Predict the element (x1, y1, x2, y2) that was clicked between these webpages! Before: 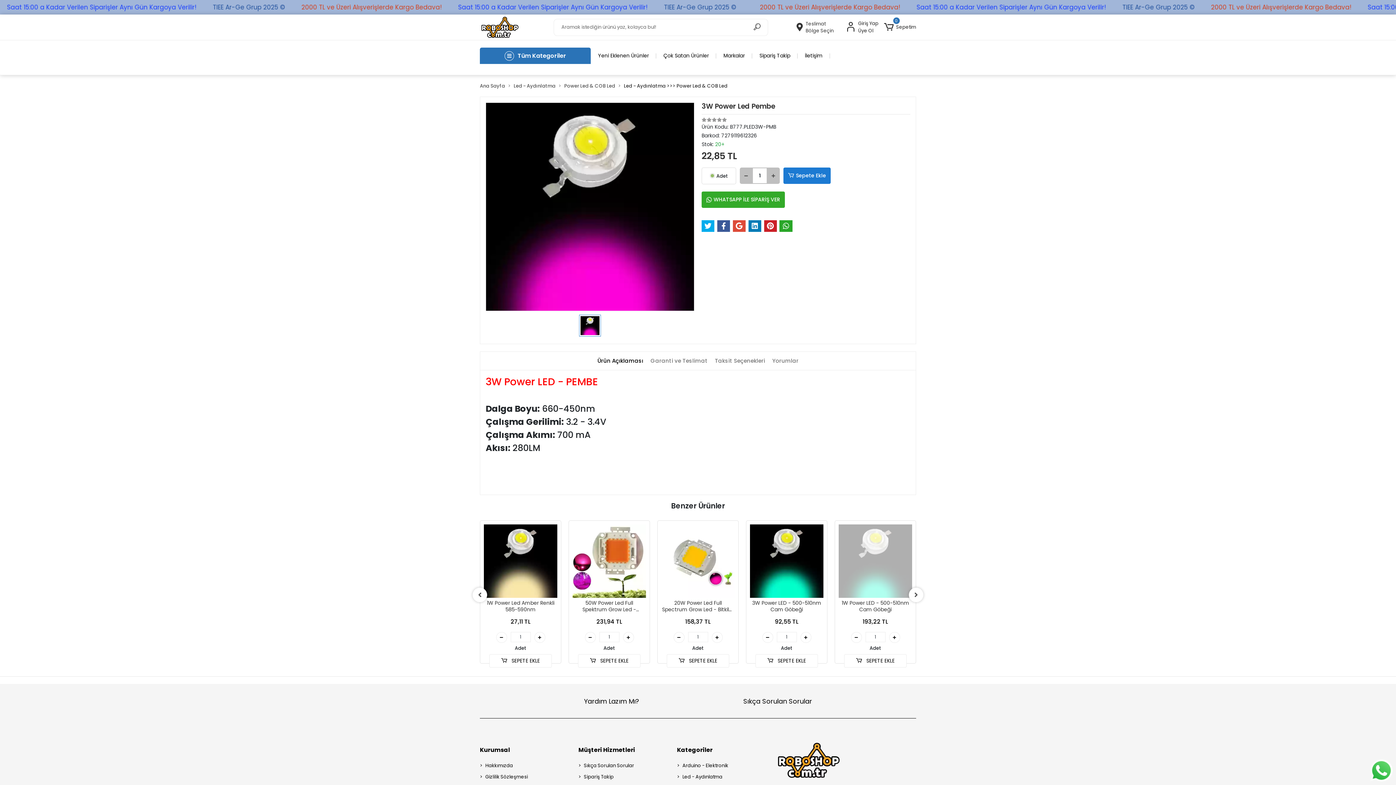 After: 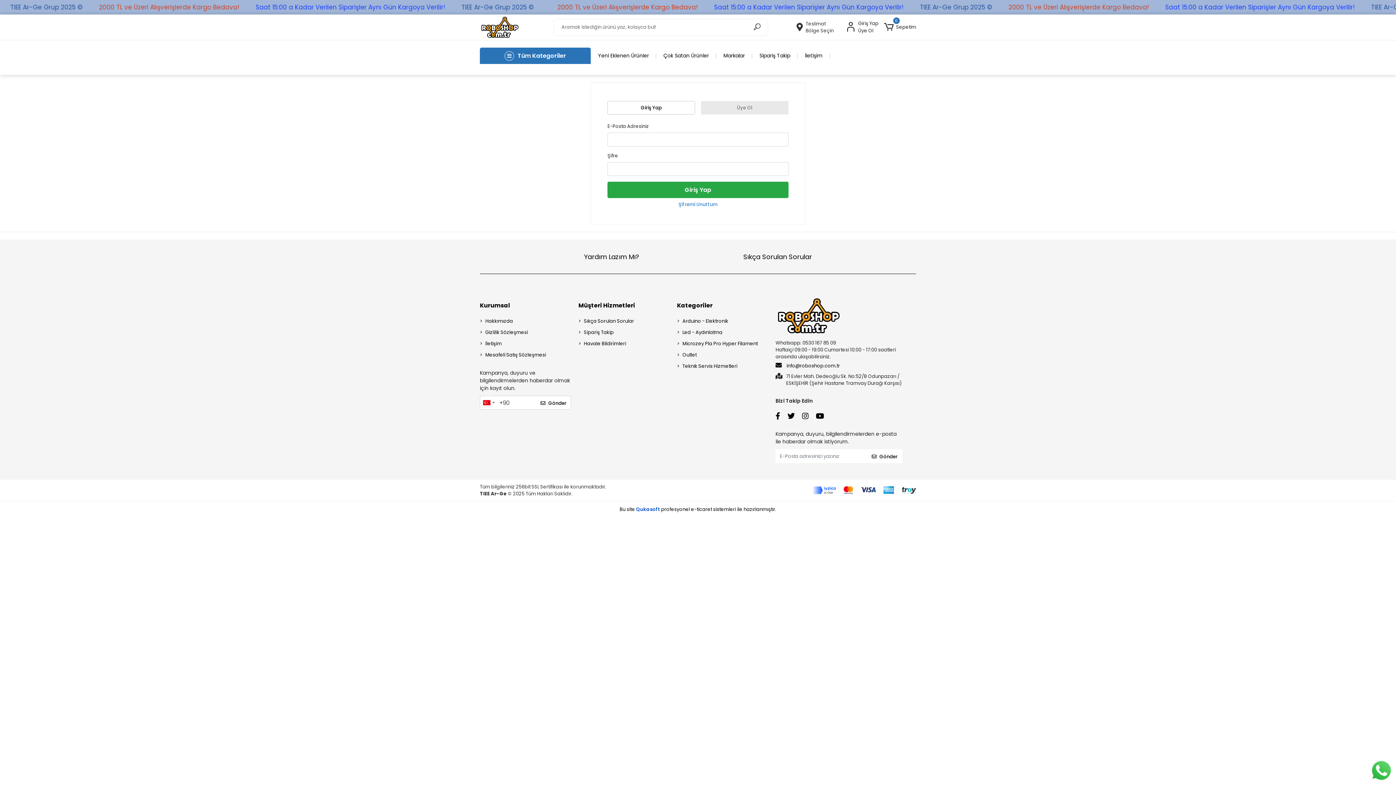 Action: bbox: (858, 20, 878, 27) label: Giriş Yap